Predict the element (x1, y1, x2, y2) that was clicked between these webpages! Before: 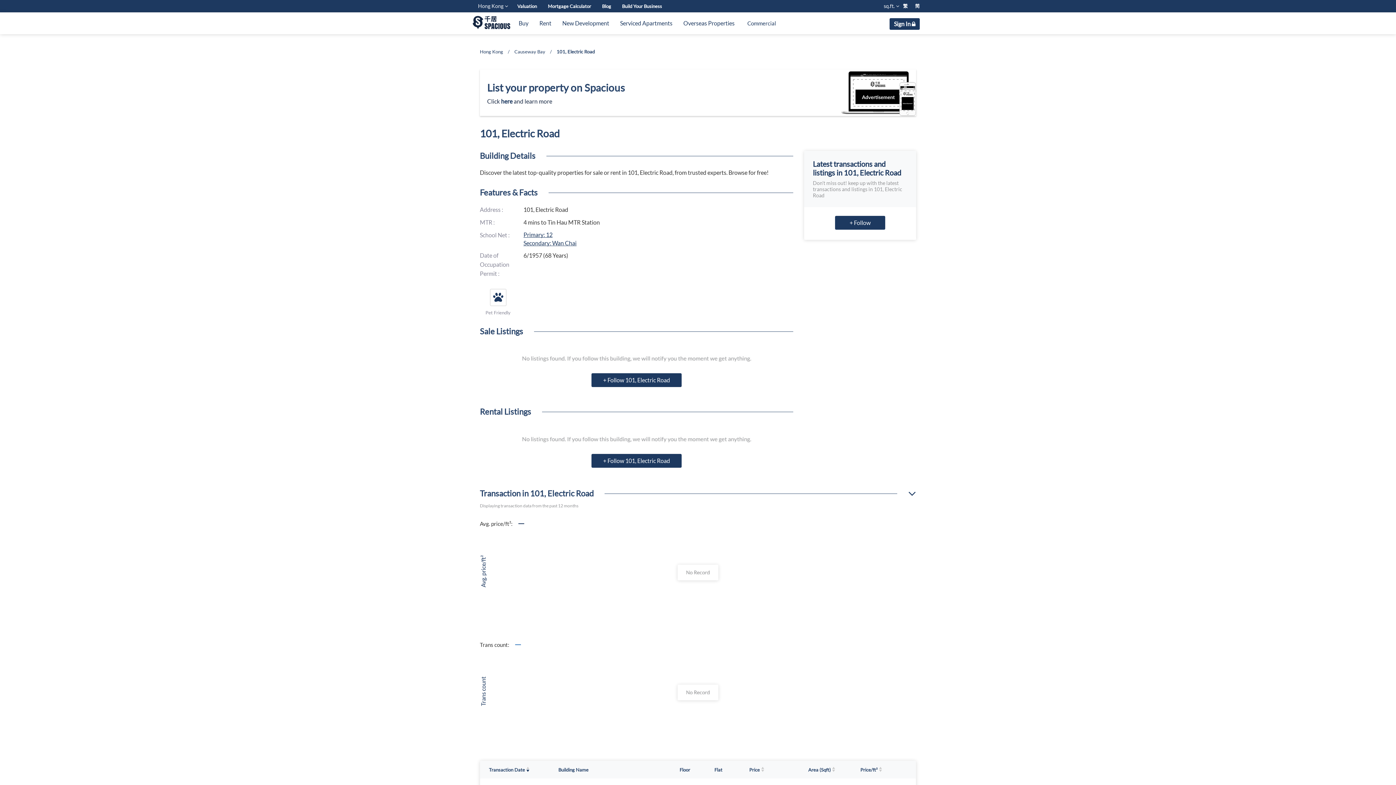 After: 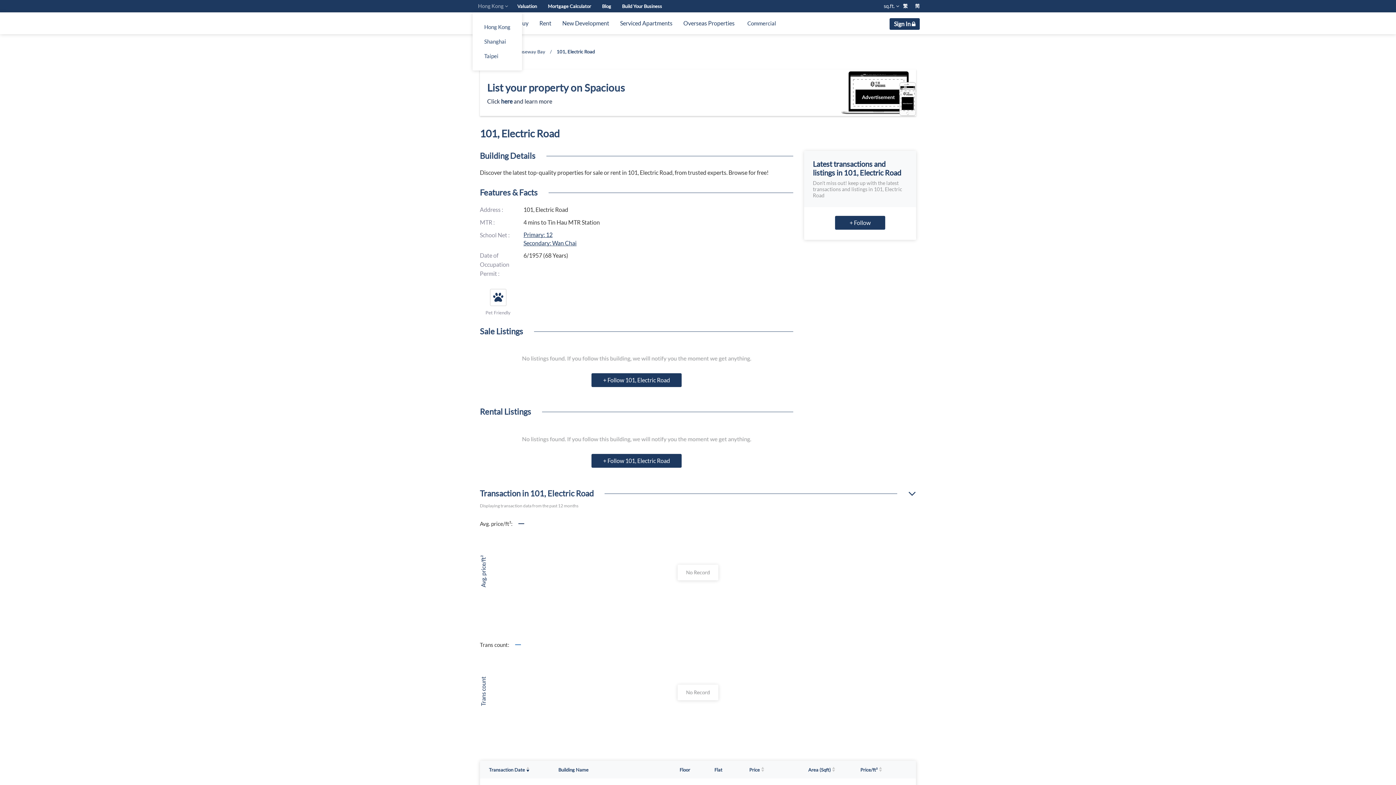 Action: label: Hong Kong bbox: (472, 0, 513, 12)